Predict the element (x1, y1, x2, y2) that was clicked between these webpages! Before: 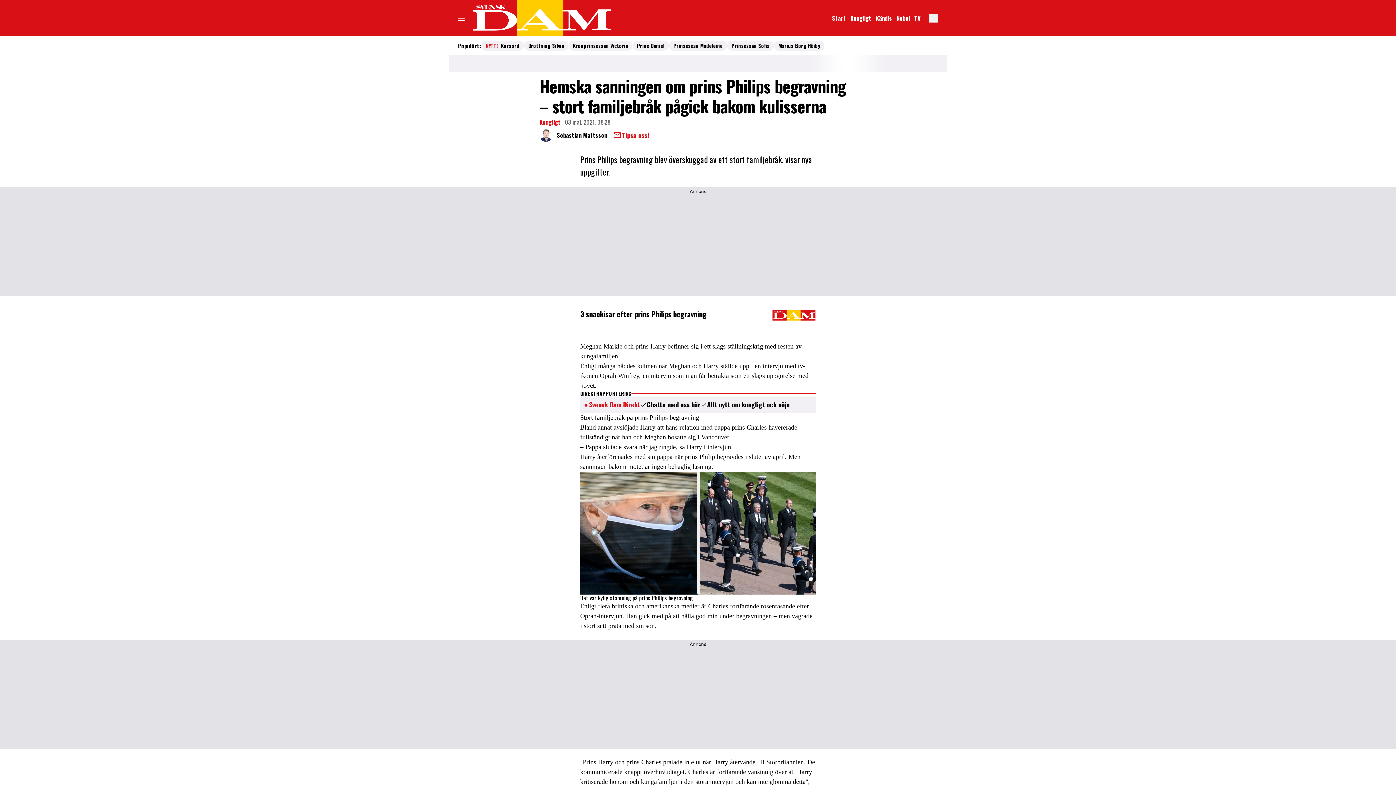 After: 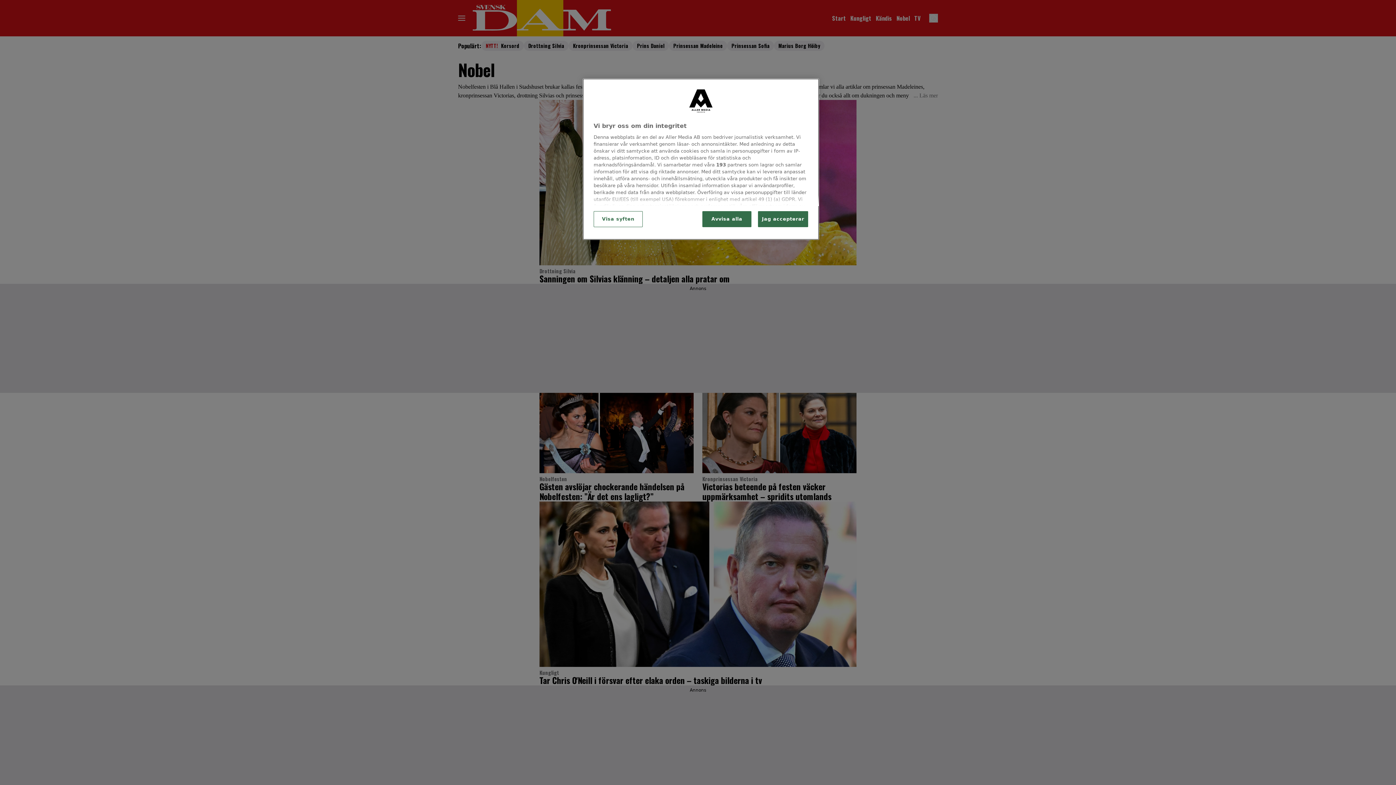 Action: label: Länk till kategorin om Nobelfesten bbox: (894, 12, 912, 23)